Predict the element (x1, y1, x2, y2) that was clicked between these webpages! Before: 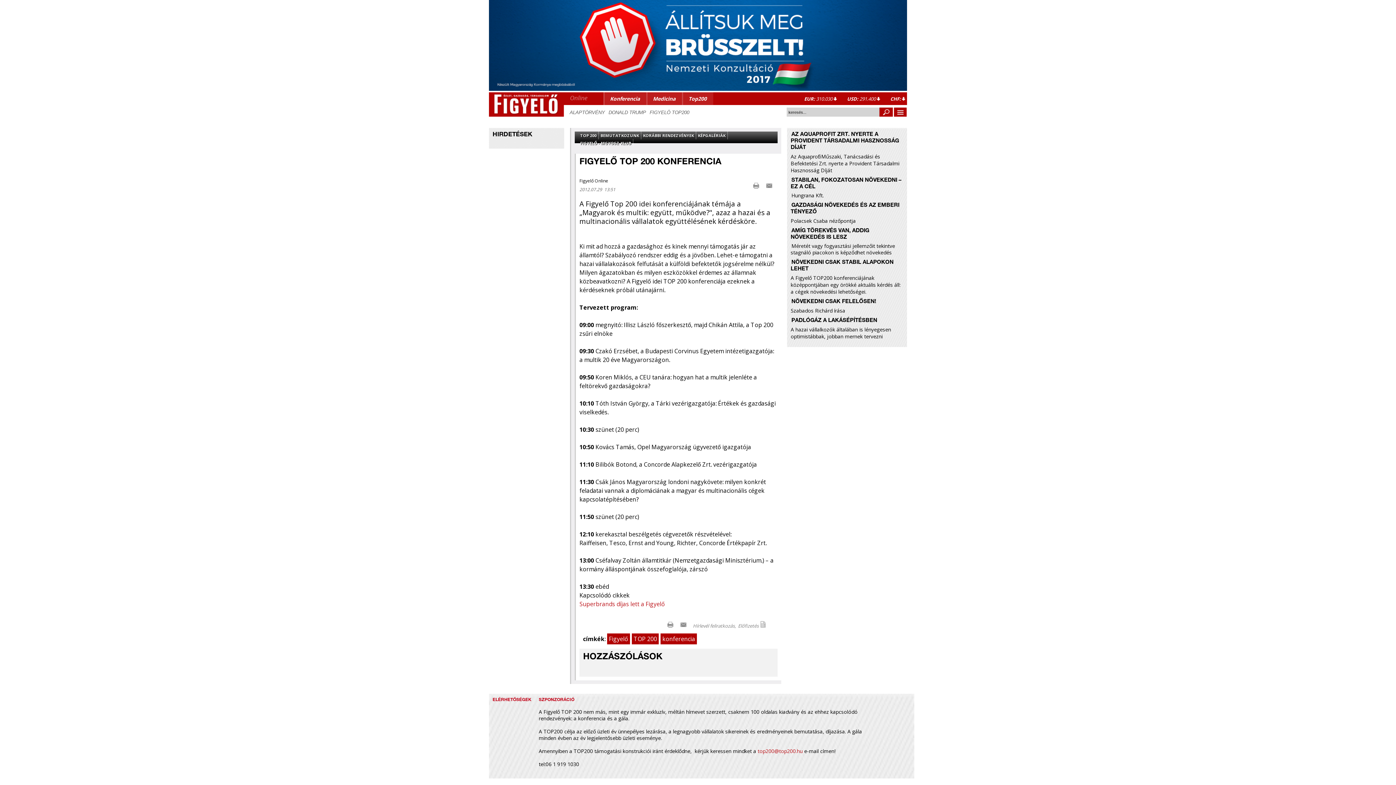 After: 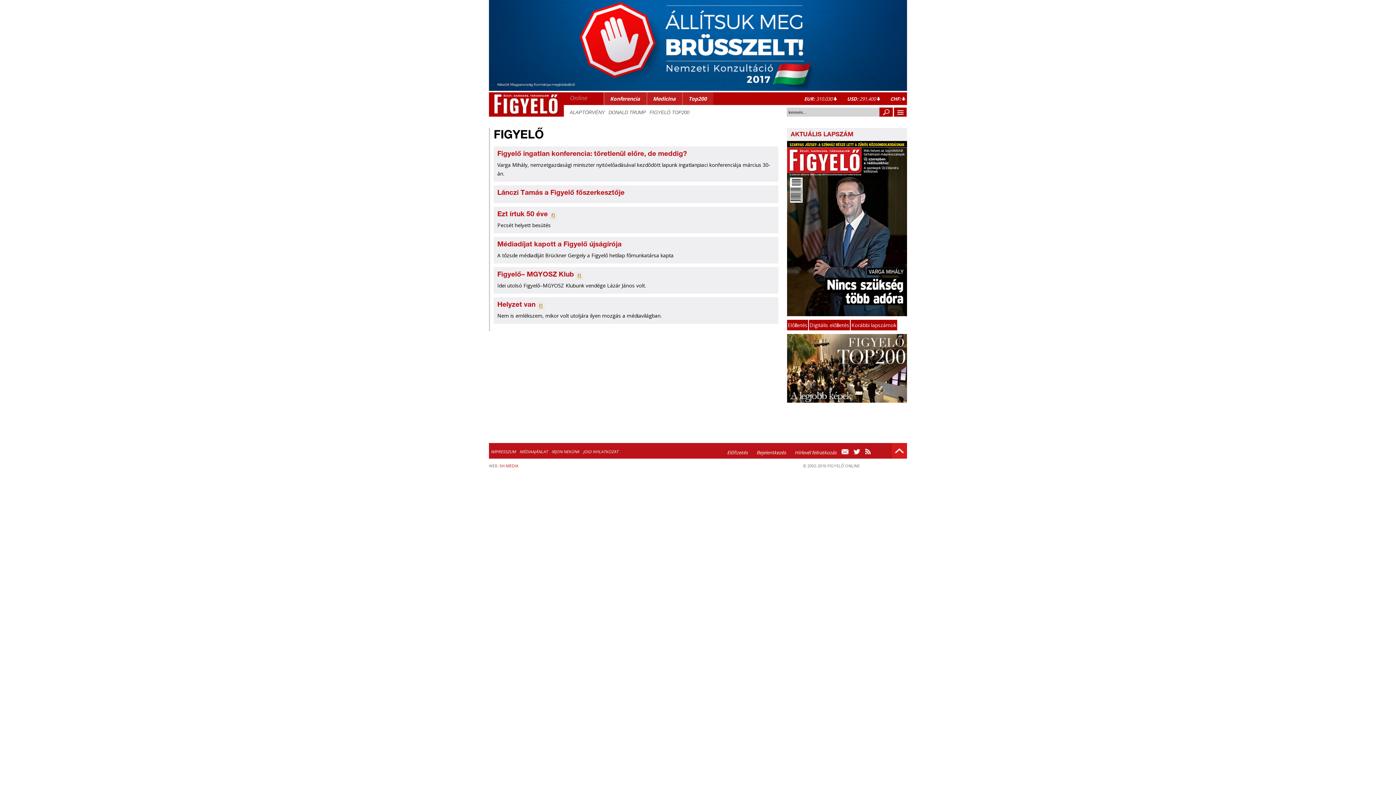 Action: bbox: (607, 633, 630, 644) label: Figyelő